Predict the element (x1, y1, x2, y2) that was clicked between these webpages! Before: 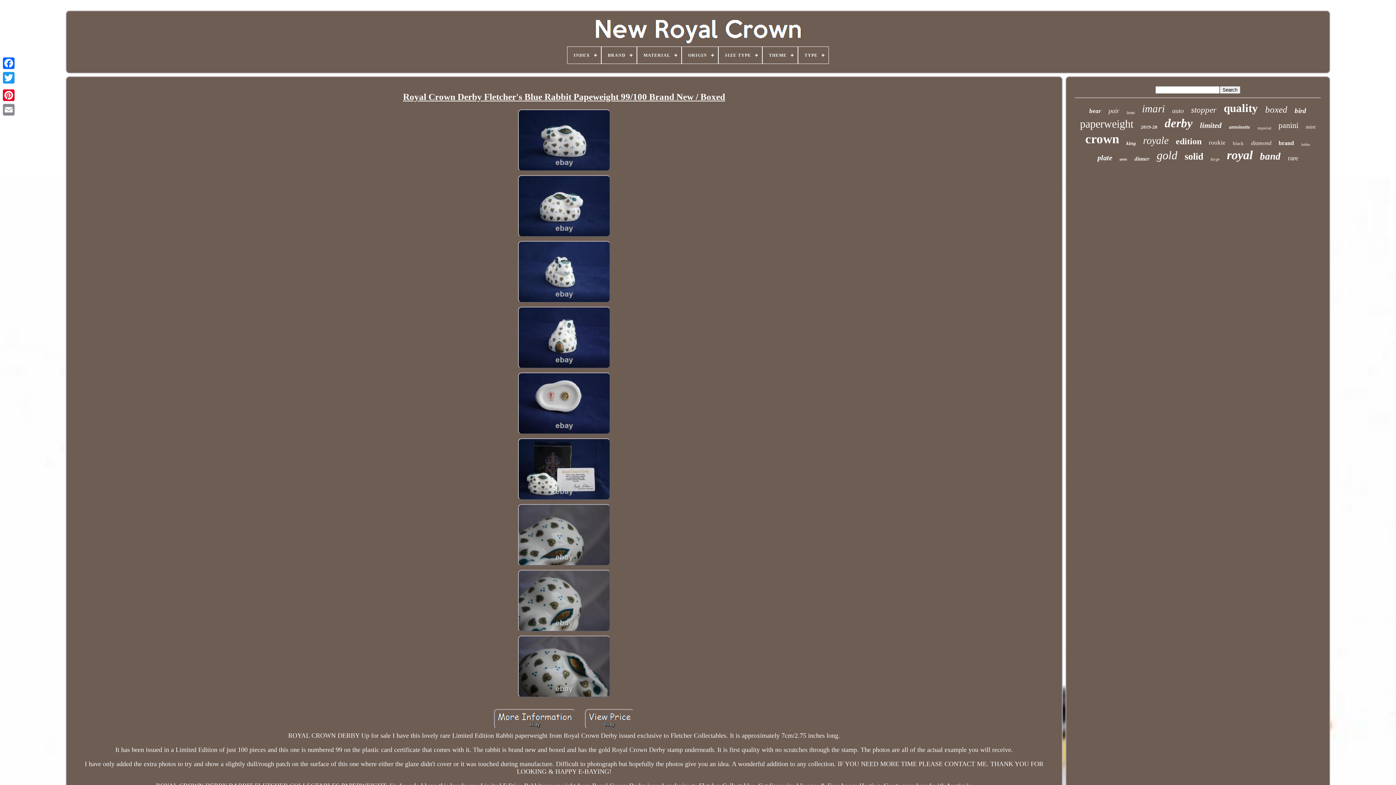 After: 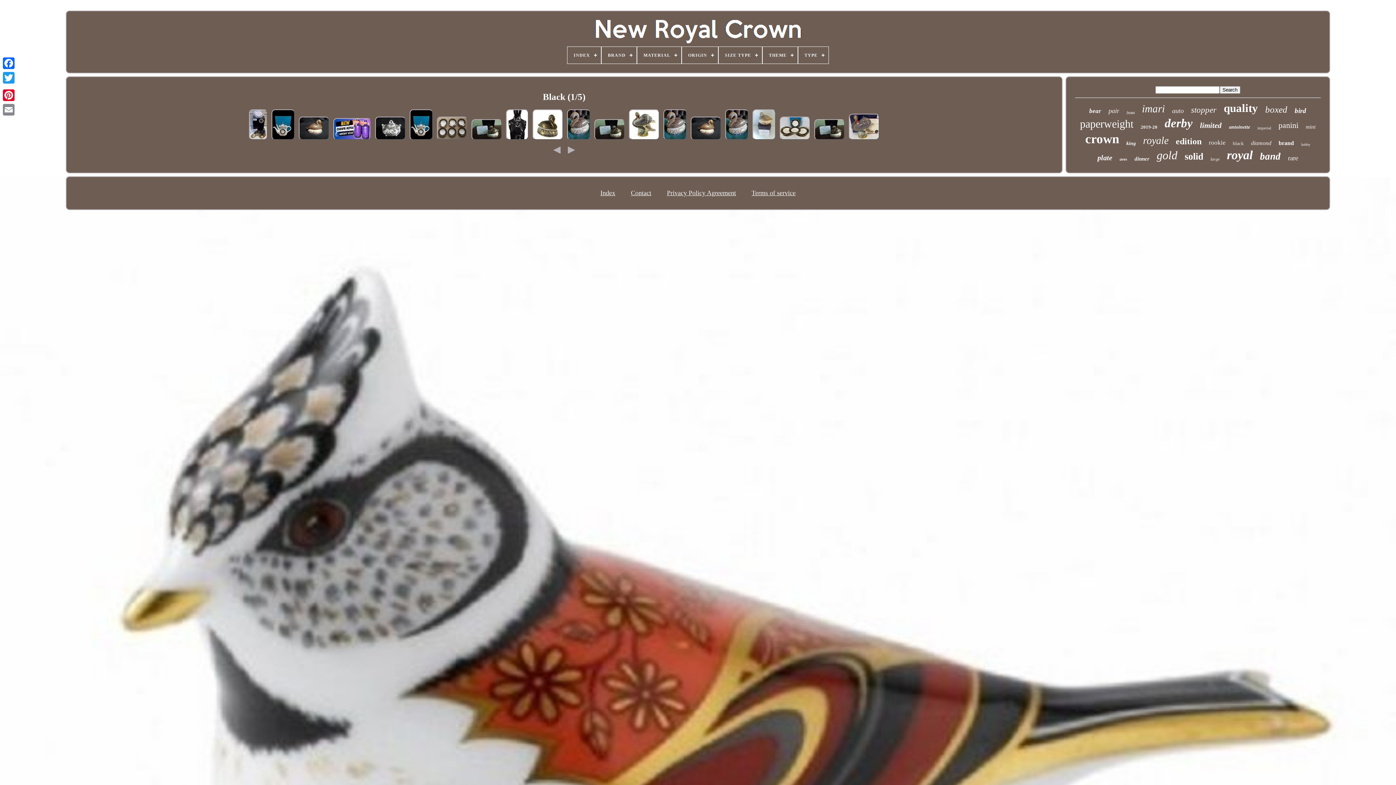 Action: label: black bbox: (1233, 140, 1244, 146)